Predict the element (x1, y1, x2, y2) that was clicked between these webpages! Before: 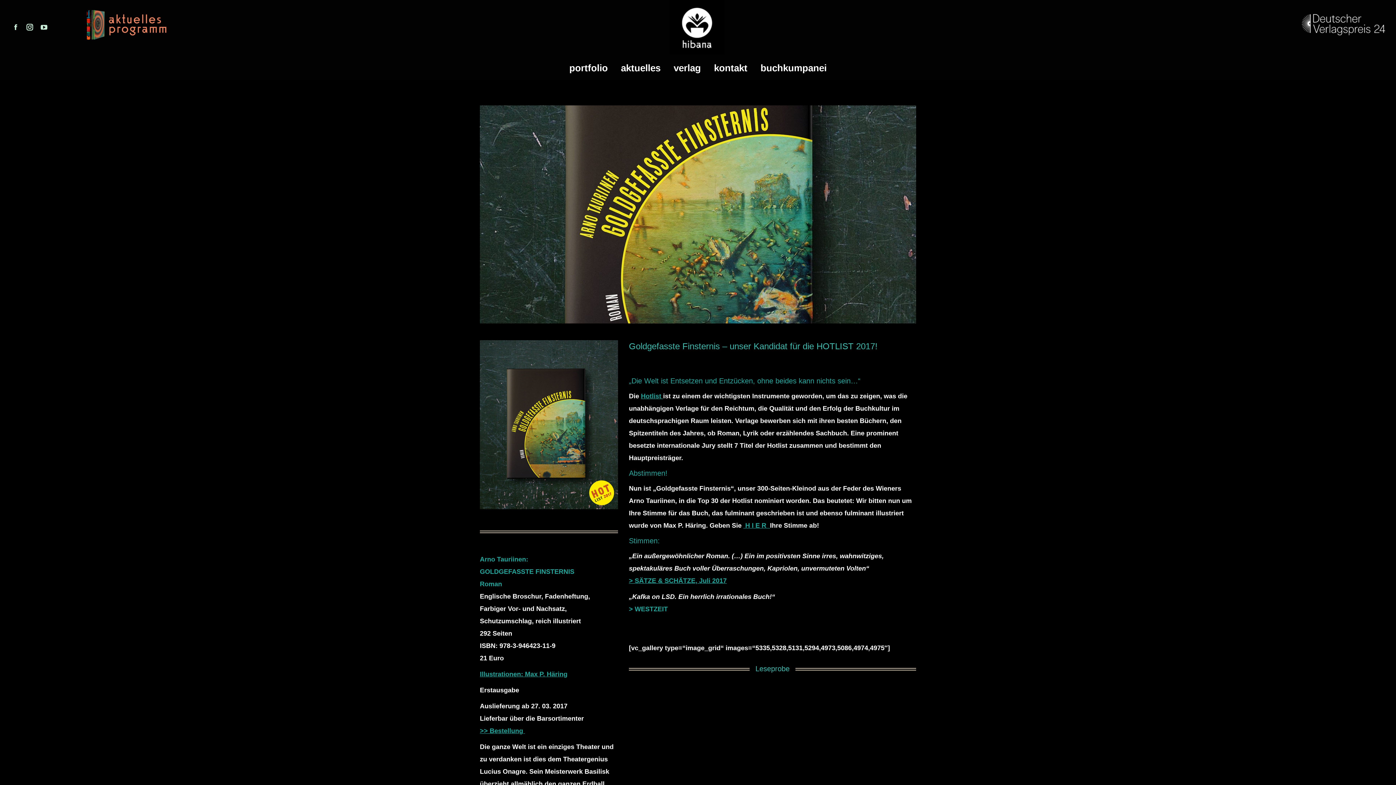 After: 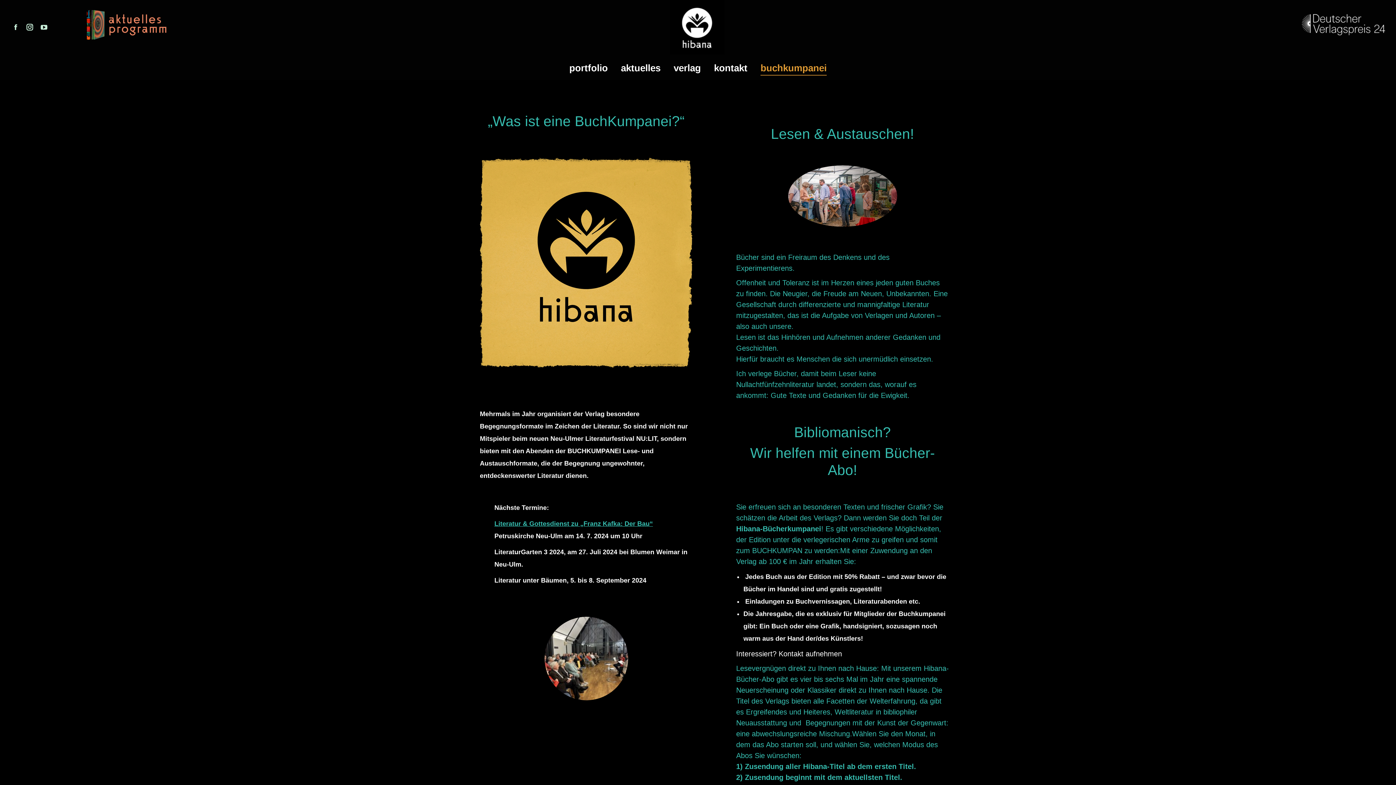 Action: bbox: (759, 61, 828, 74) label: buchkumpanei